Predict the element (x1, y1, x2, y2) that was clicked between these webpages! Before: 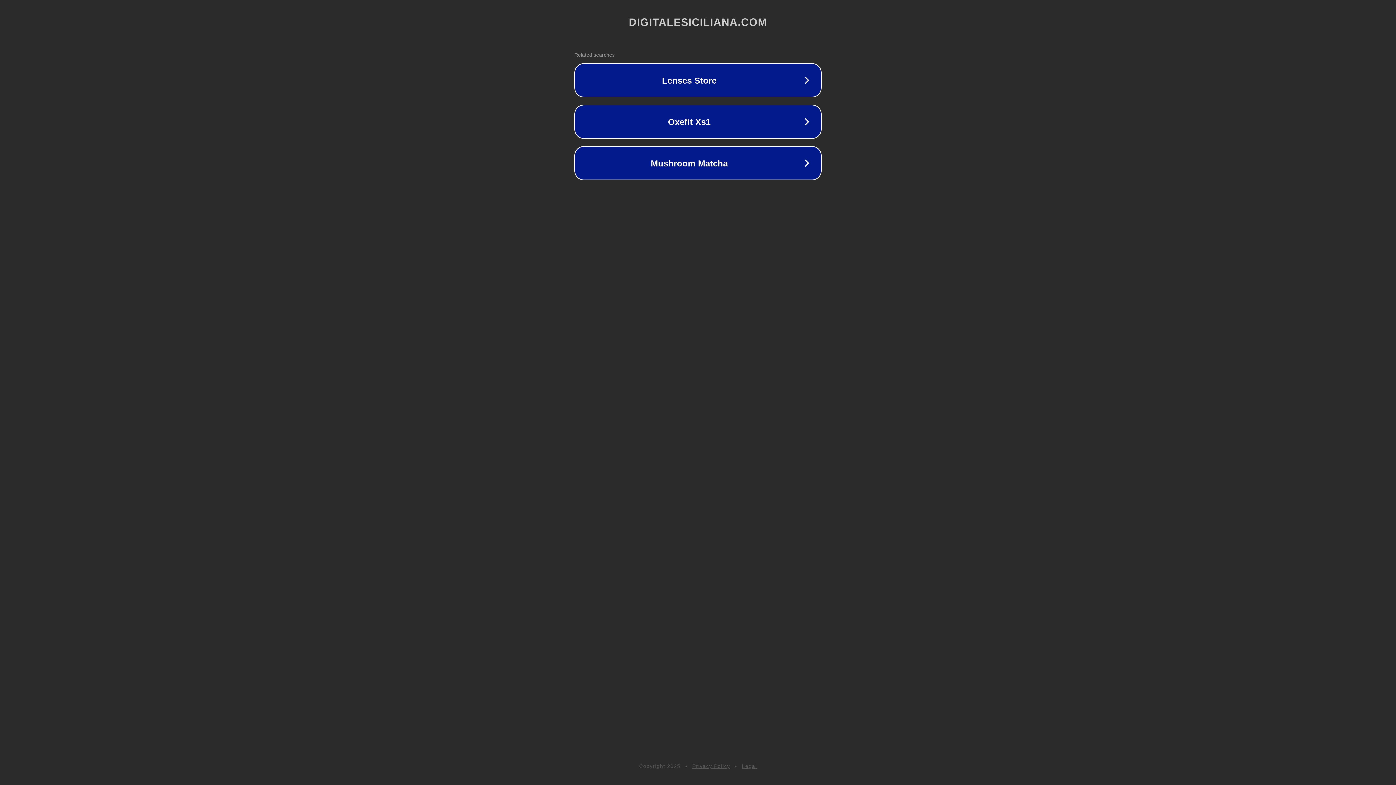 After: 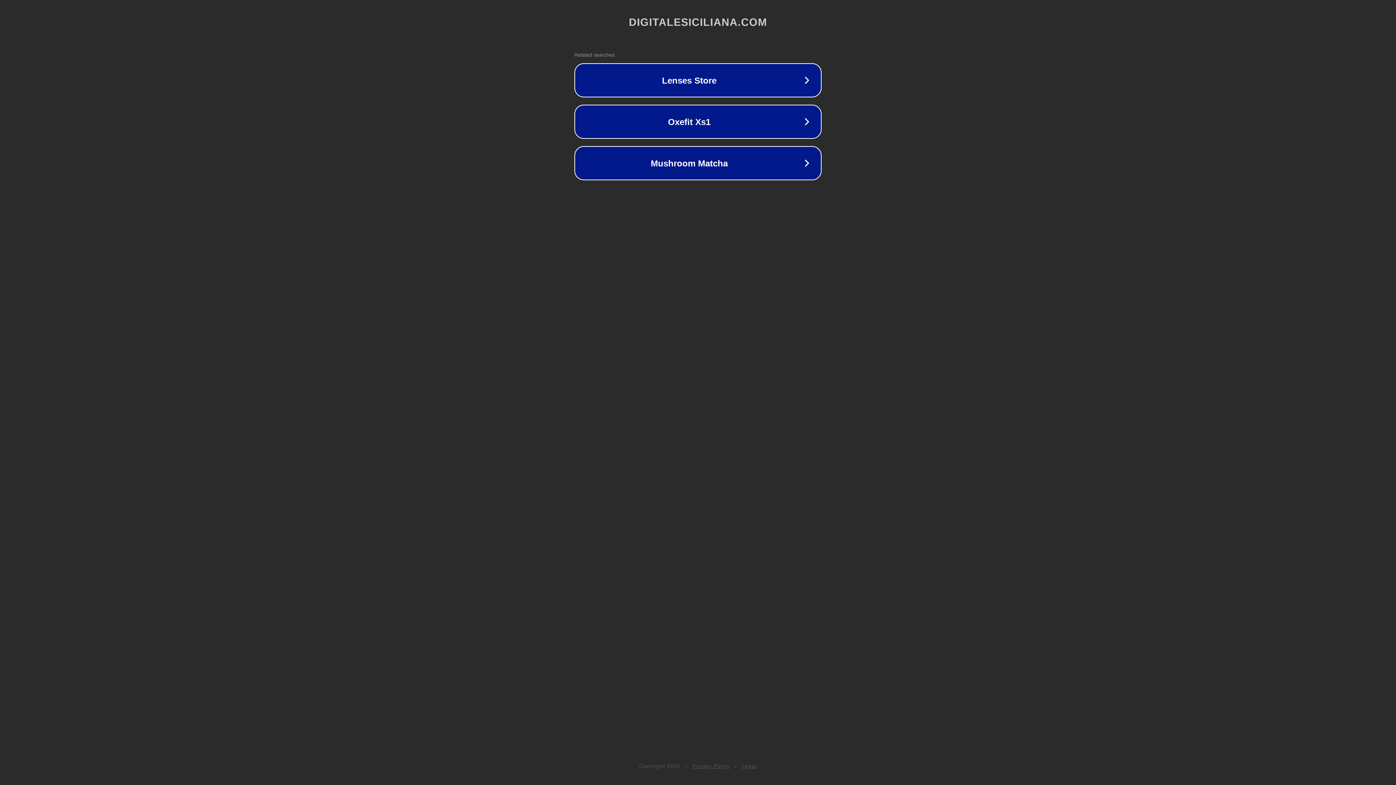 Action: label: Privacy Policy bbox: (692, 763, 730, 769)